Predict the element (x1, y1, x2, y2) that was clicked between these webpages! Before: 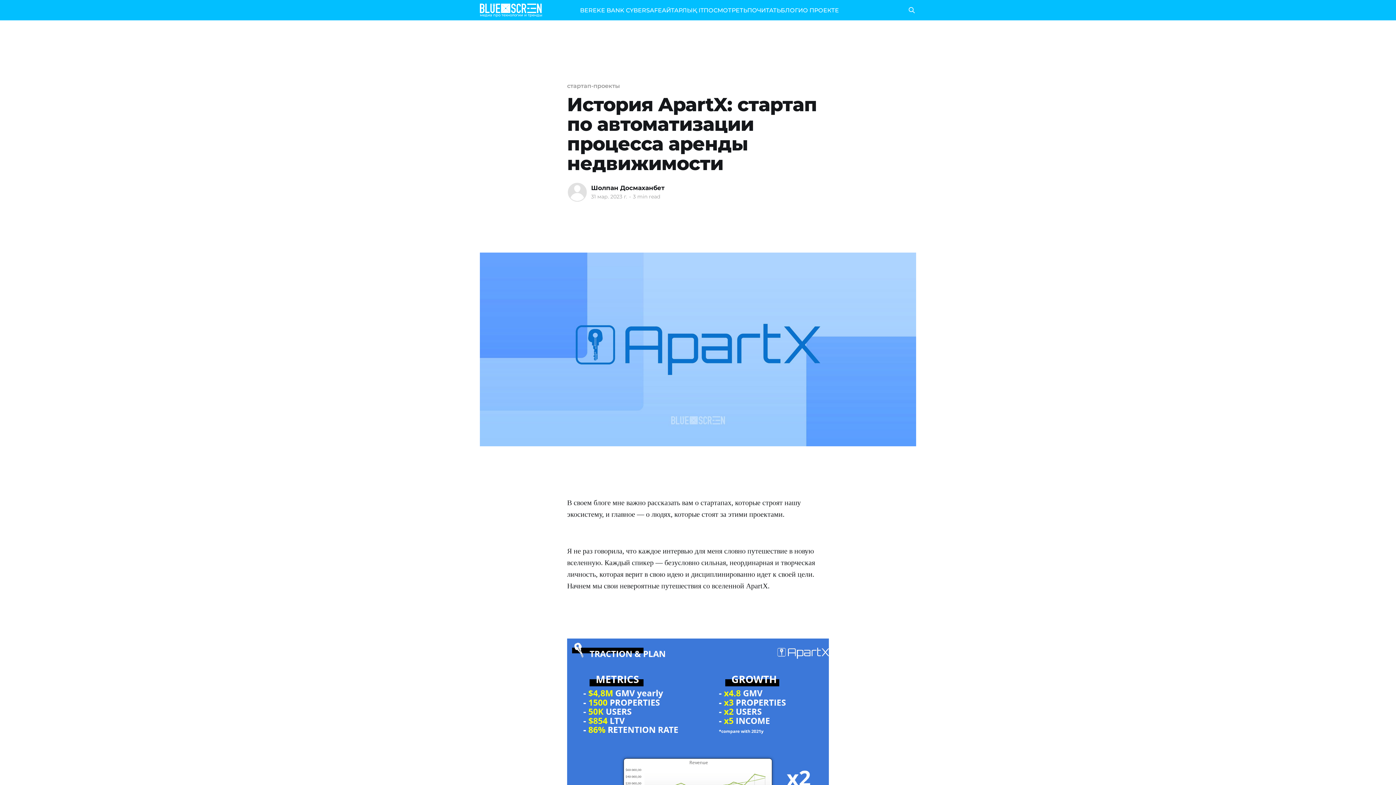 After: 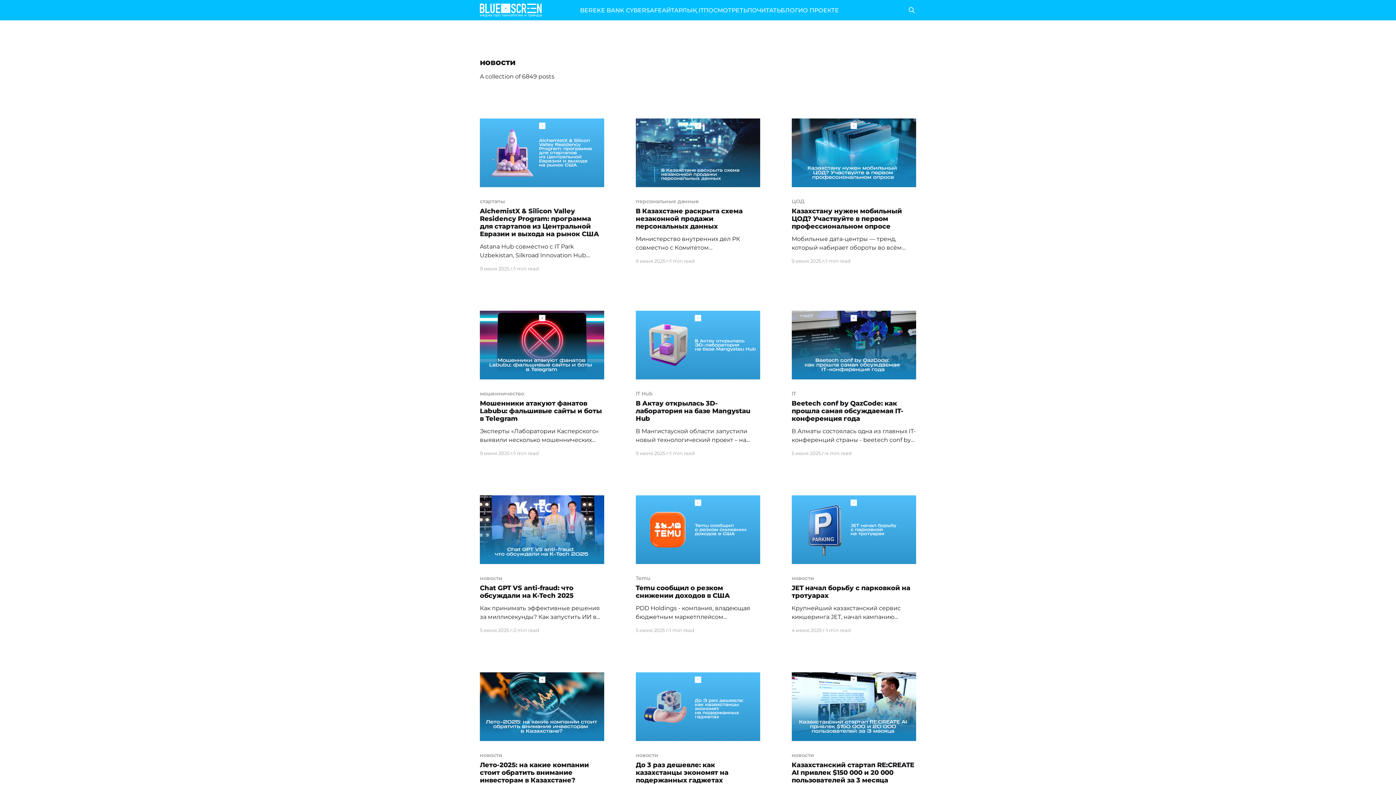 Action: label: ПОЧИТАТЬ bbox: (747, 5, 780, 15)